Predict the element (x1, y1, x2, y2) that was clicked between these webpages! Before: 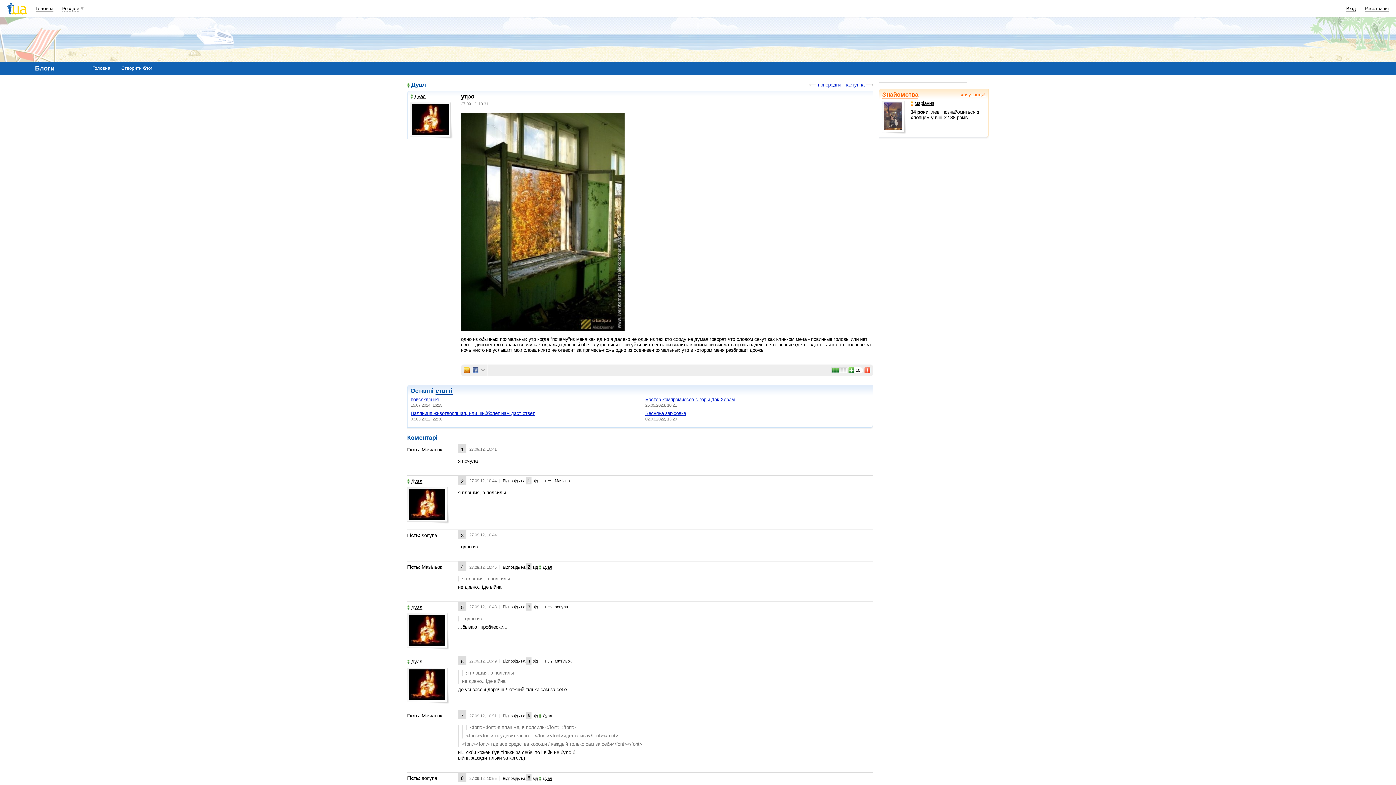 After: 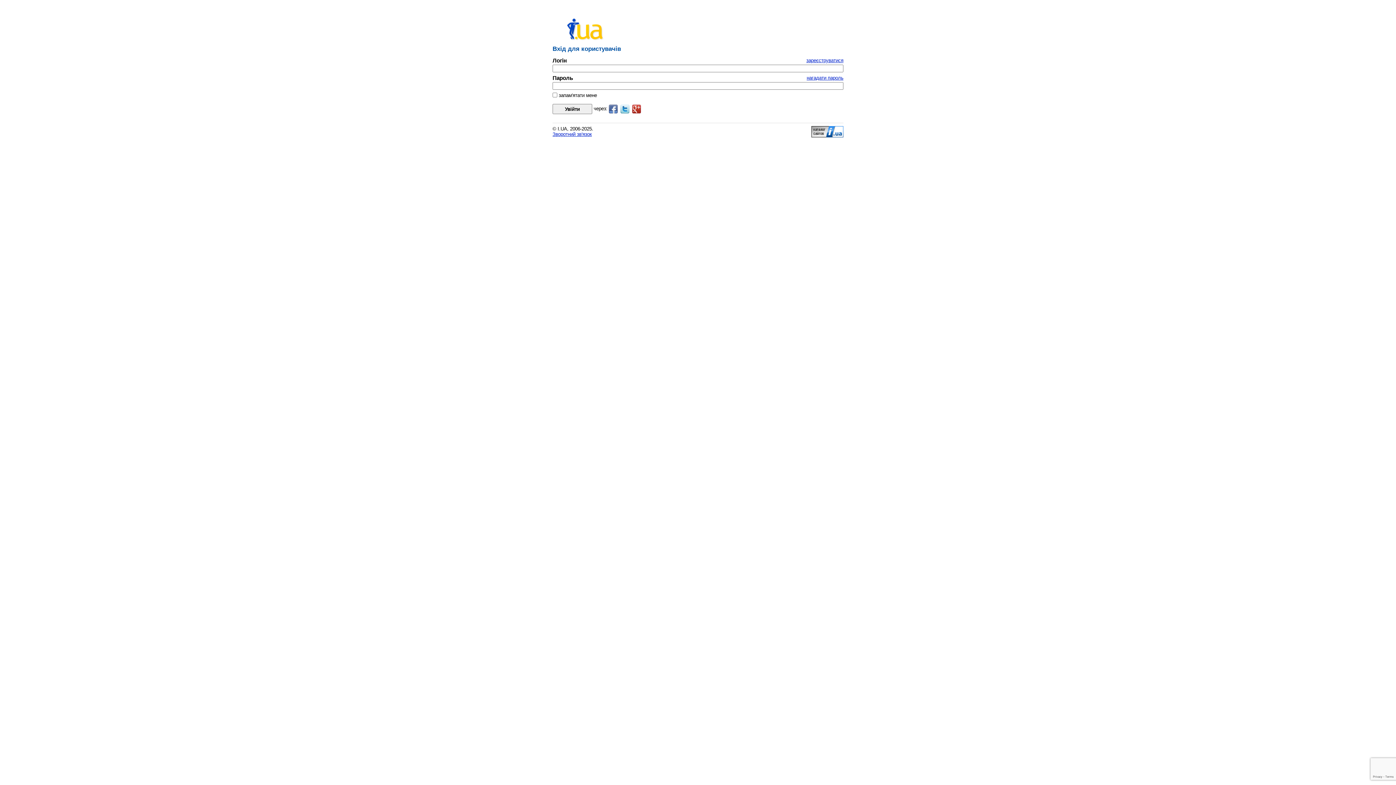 Action: label: хочу сюди! bbox: (961, 92, 985, 97)